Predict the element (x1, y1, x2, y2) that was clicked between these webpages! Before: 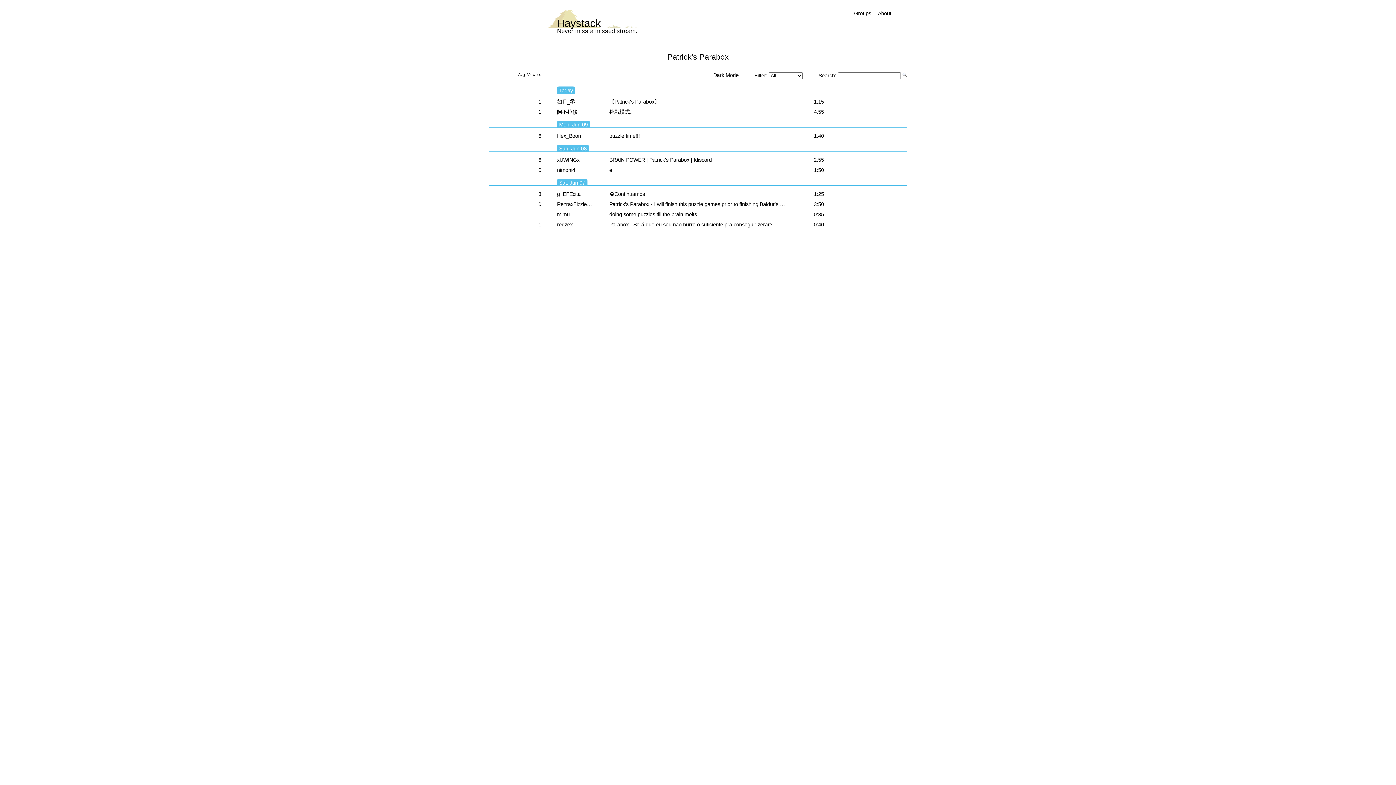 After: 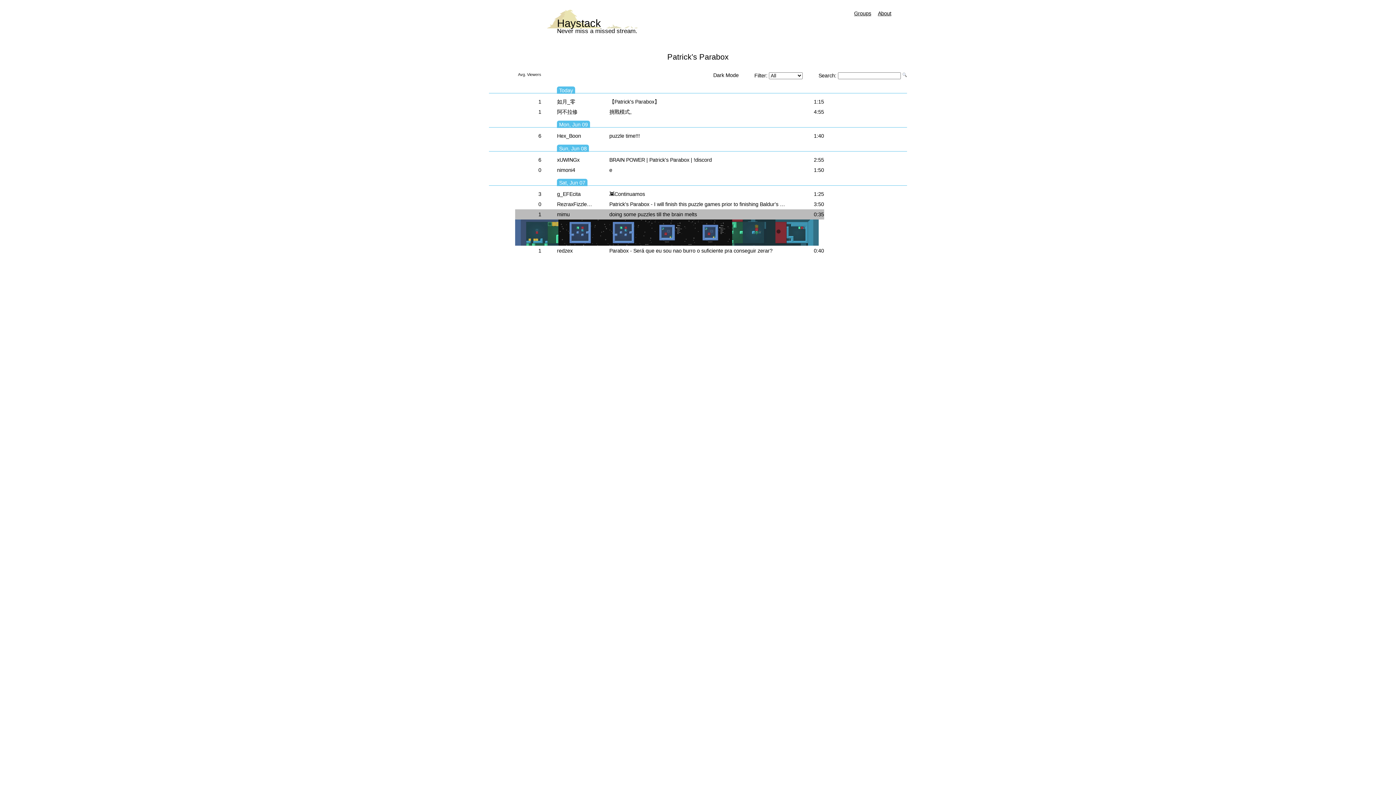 Action: bbox: (515, 209, 824, 219) label: 1mimudoing some puzzles till the brain melts0:35